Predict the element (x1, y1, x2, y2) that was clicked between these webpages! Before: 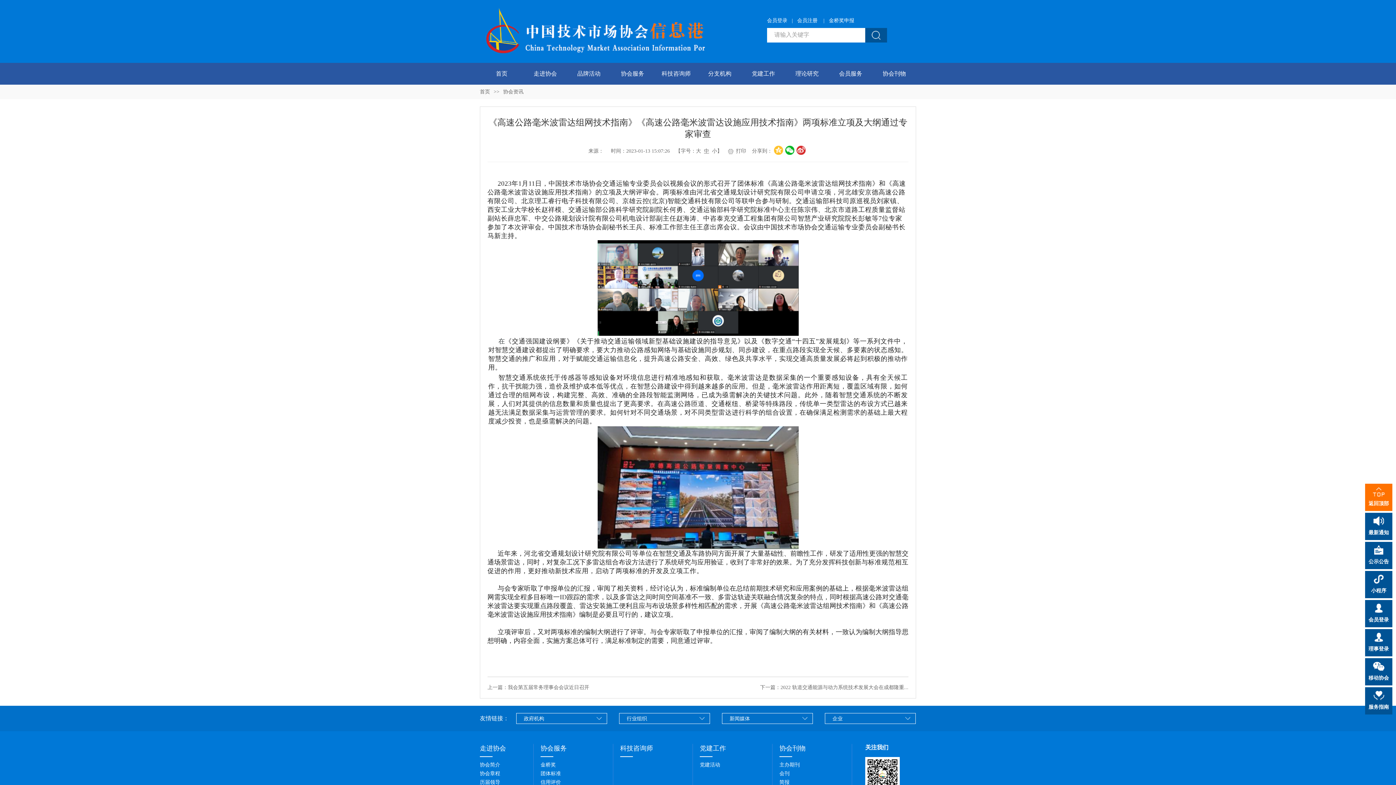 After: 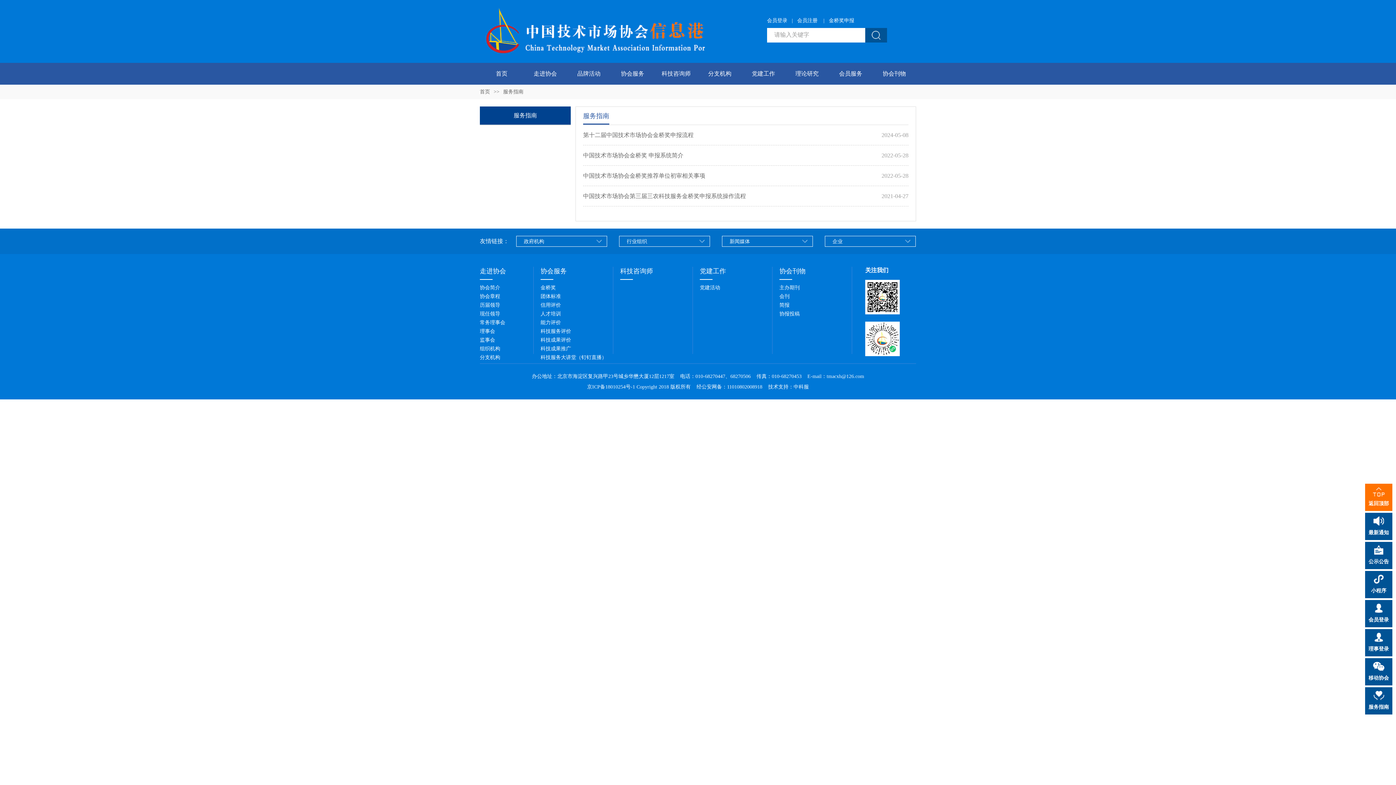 Action: label: 服务指南 bbox: (1365, 687, 1392, 714)